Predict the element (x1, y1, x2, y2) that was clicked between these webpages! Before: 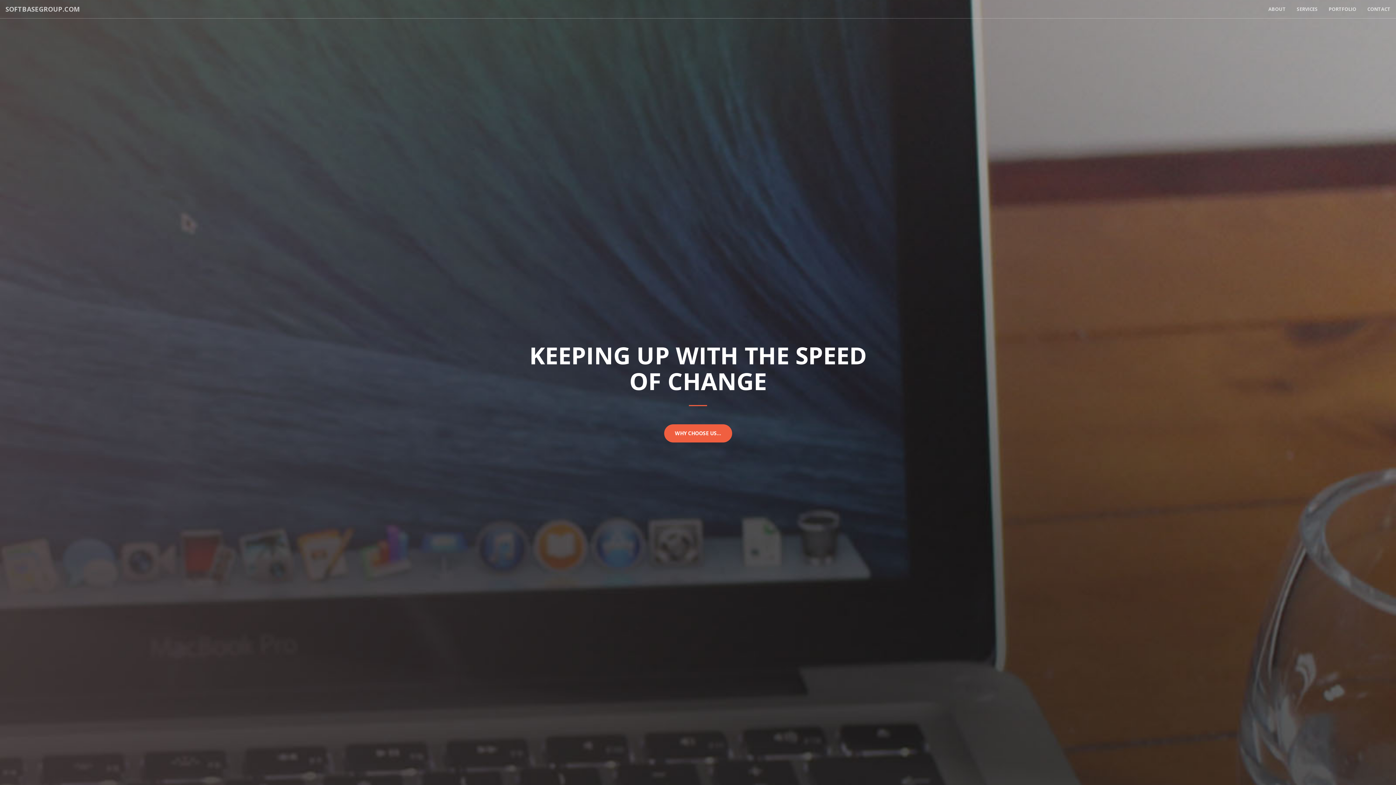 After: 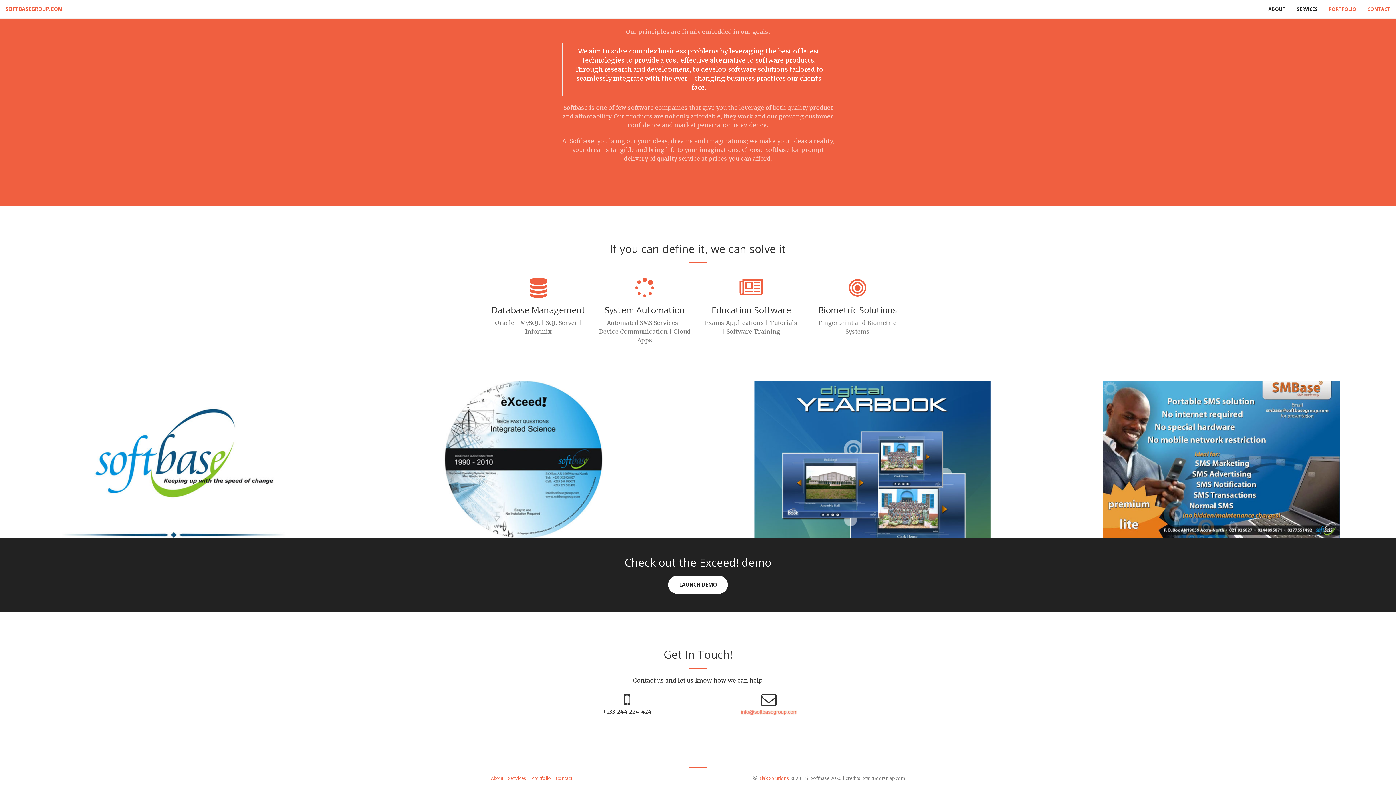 Action: label: PORTFOLIO bbox: (1323, 0, 1362, 18)